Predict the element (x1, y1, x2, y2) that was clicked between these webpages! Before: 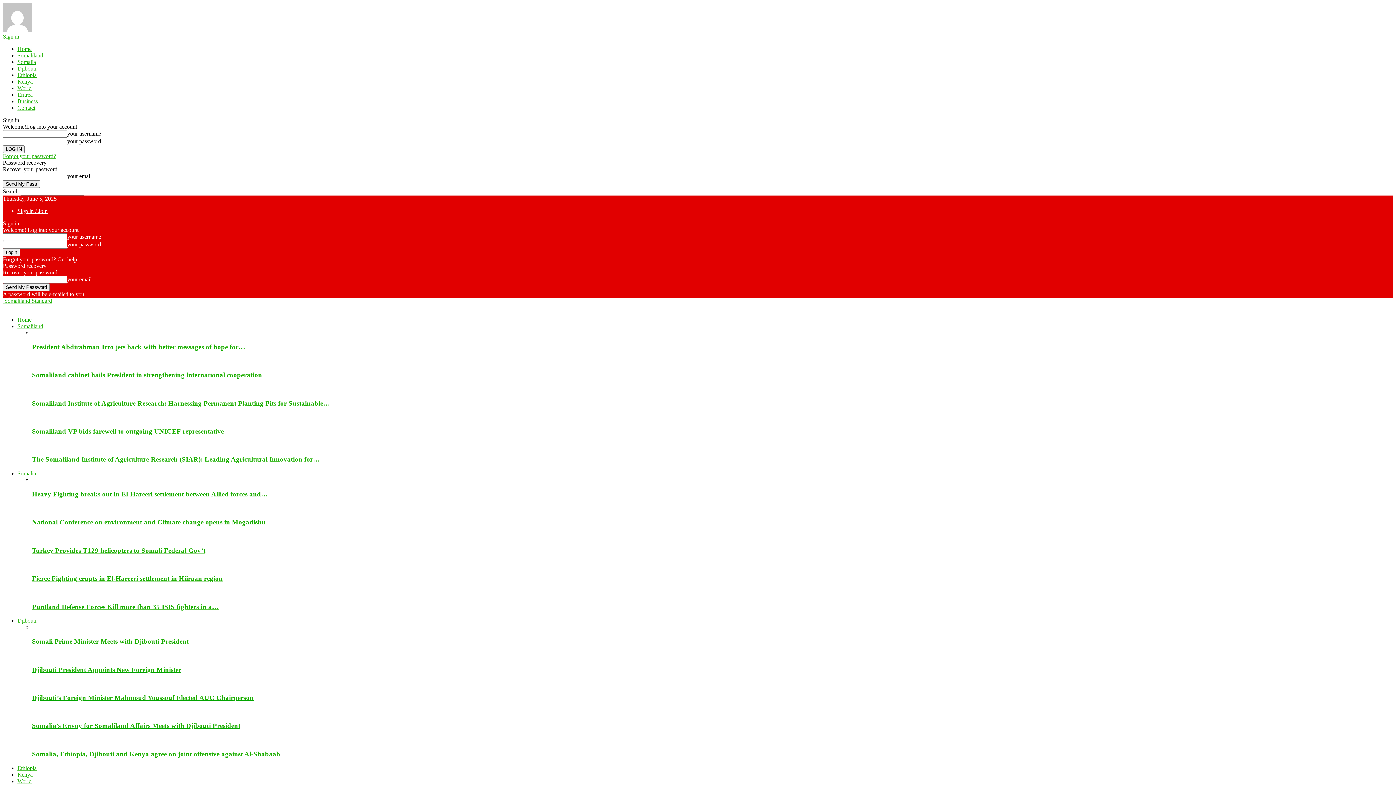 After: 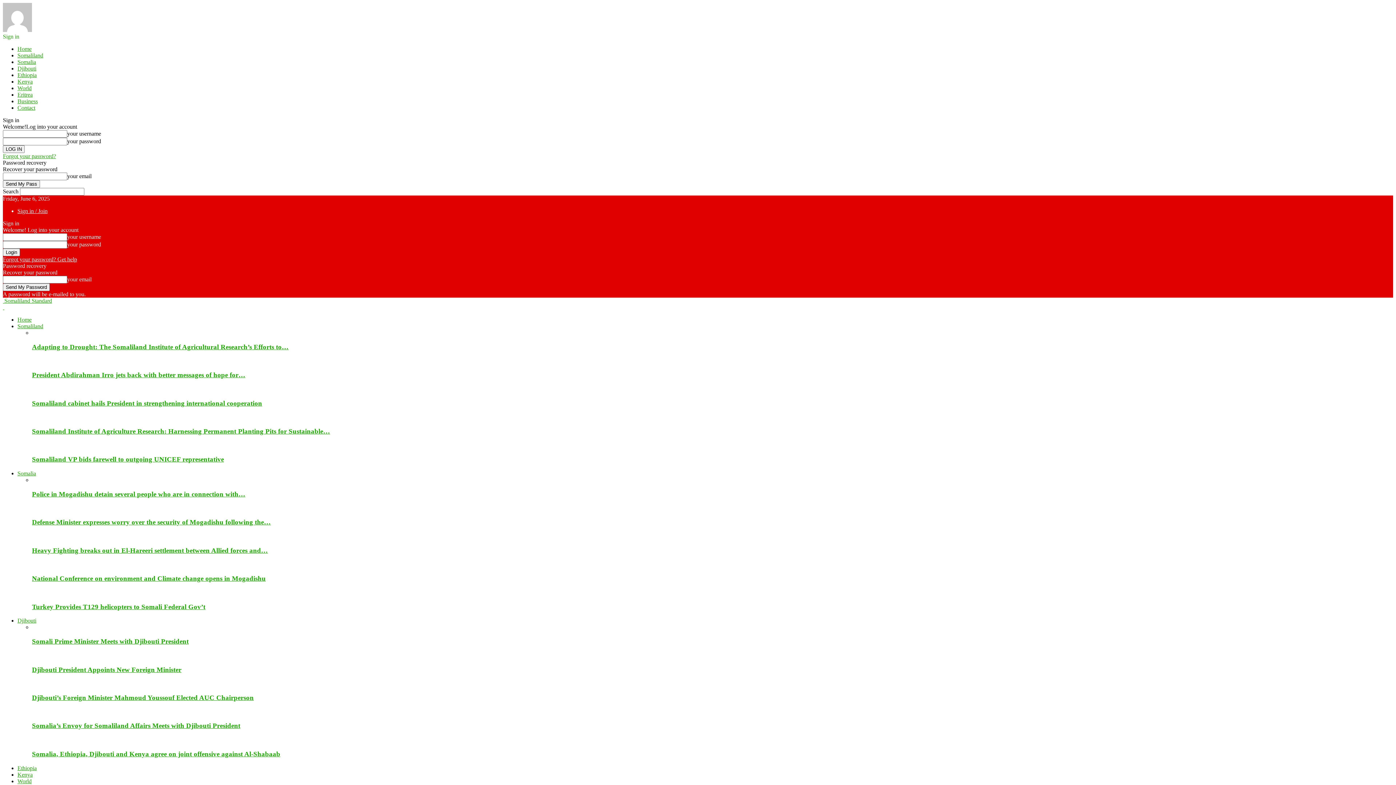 Action: bbox: (17, 323, 43, 329) label: Somaliland